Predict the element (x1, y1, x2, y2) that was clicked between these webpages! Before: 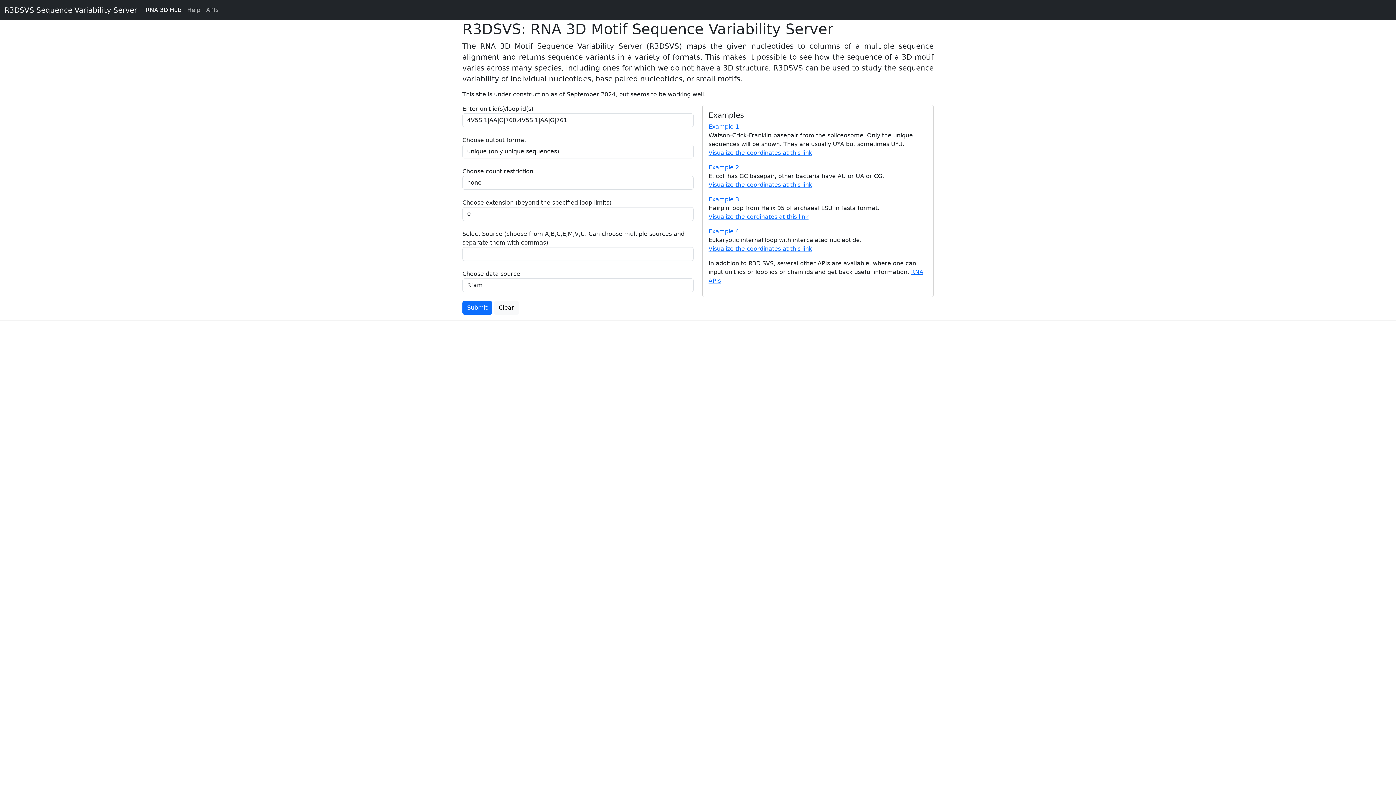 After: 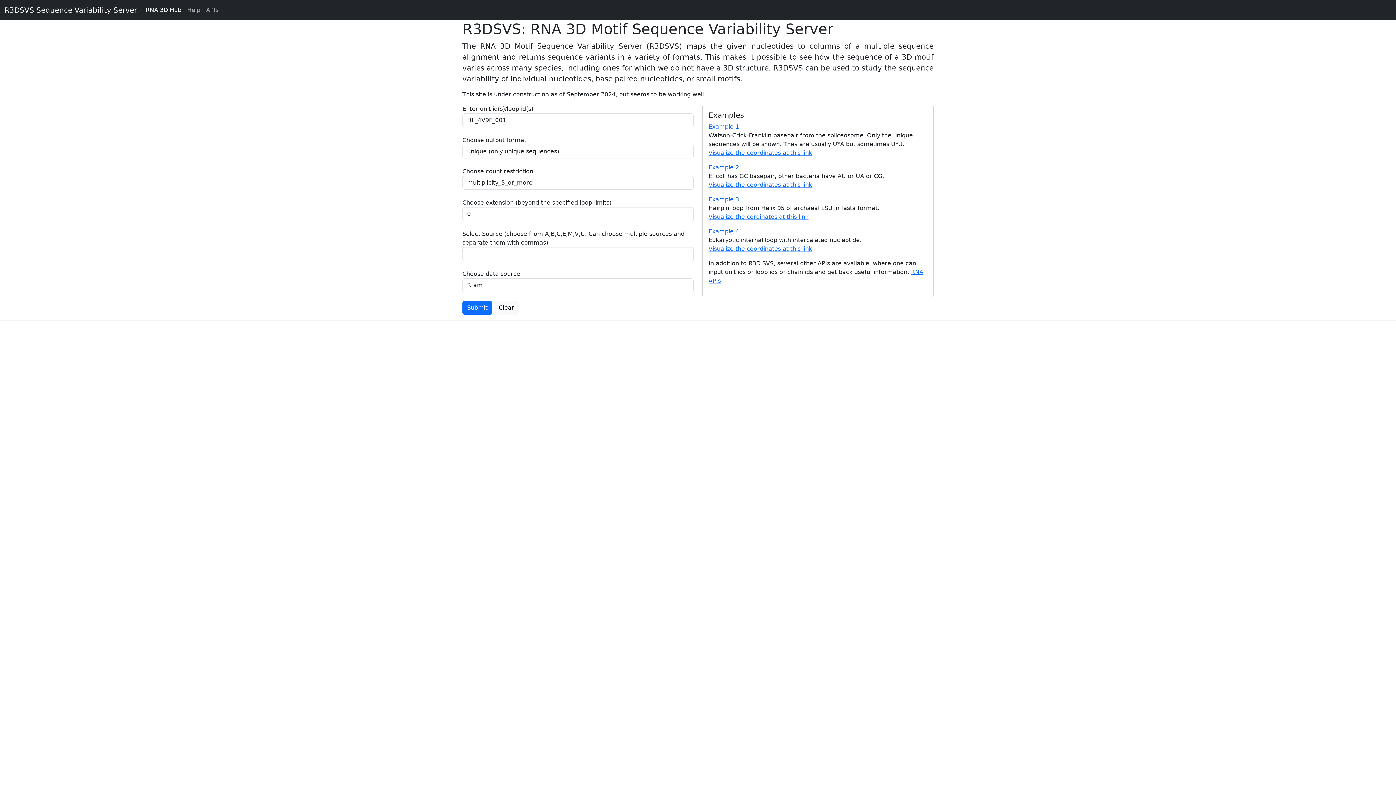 Action: bbox: (708, 196, 739, 202) label: Example 3